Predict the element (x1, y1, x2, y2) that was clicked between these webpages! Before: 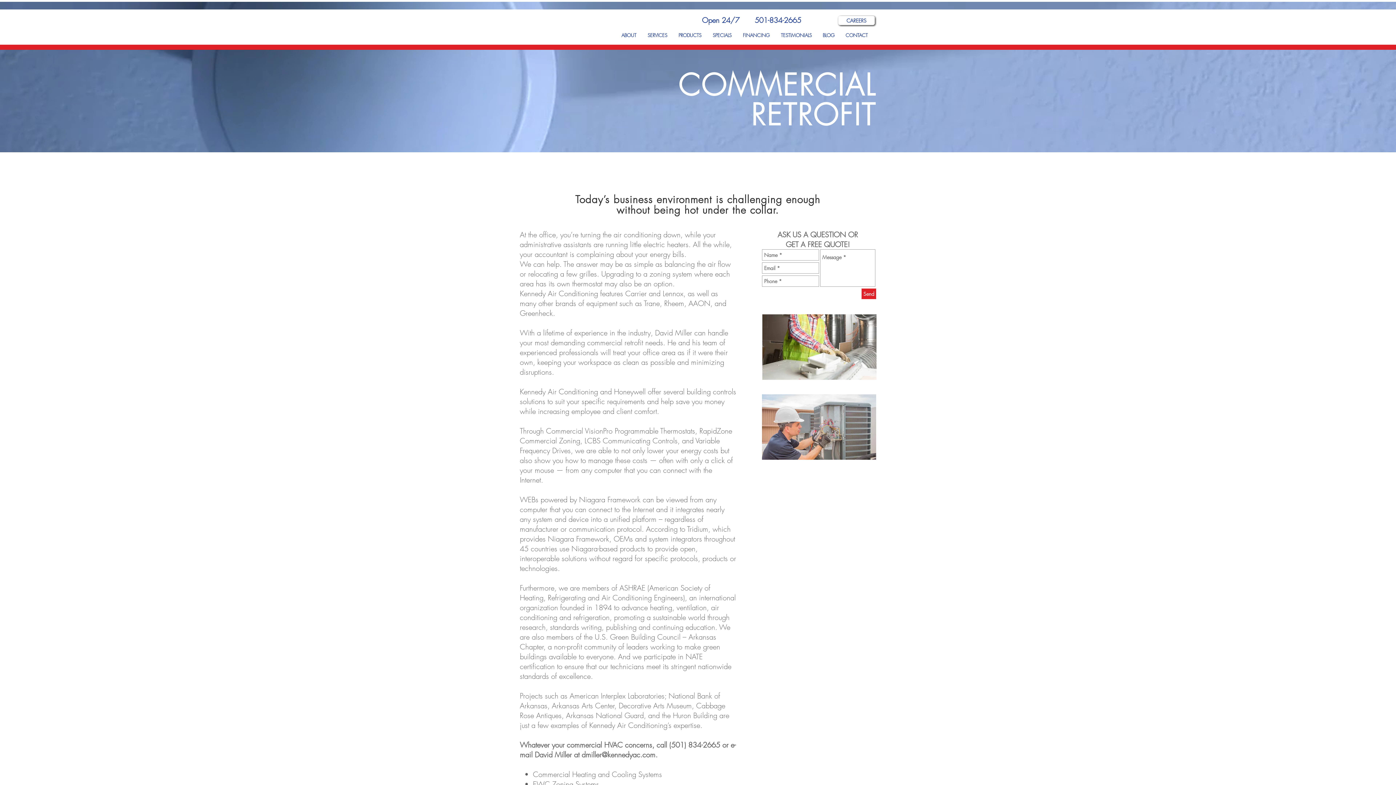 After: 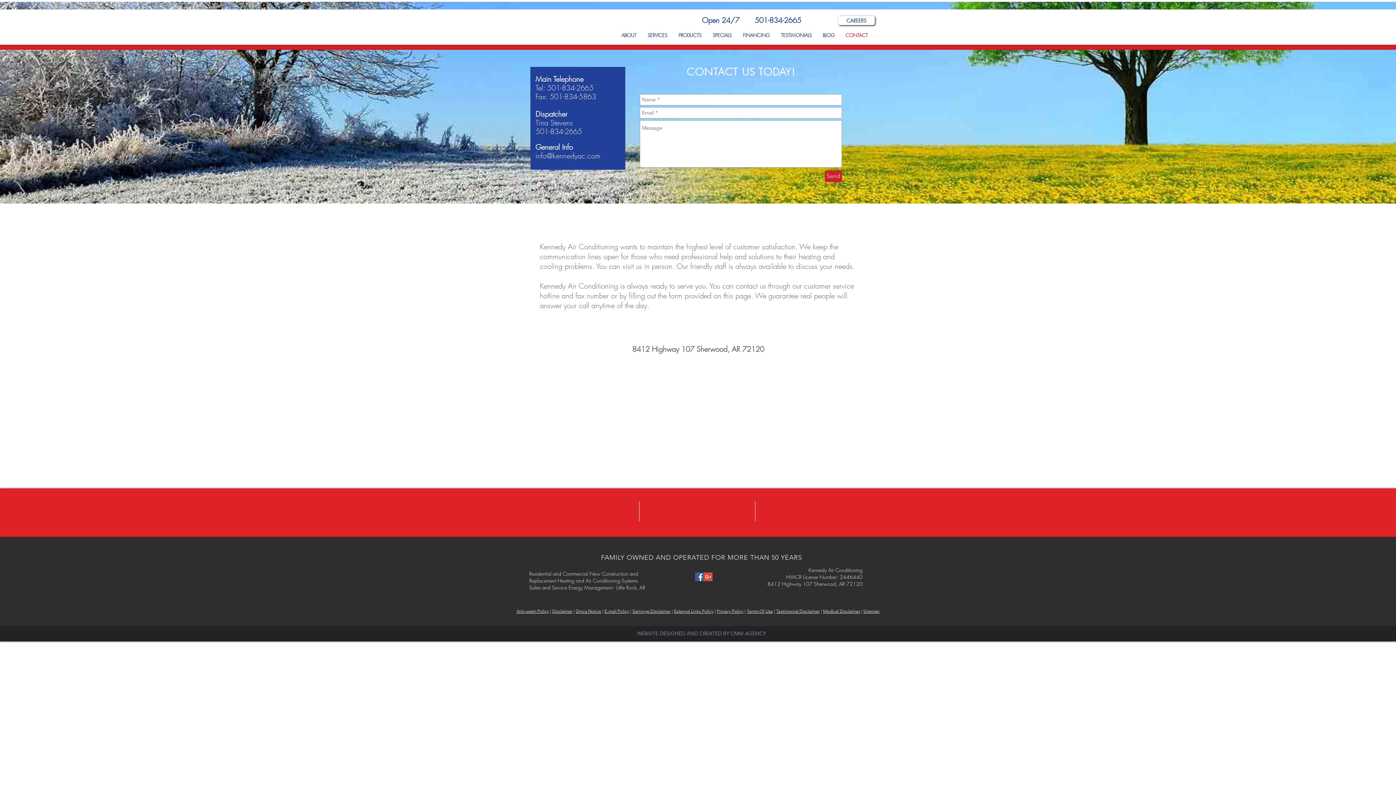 Action: label: Contact Us Now! bbox: (1309, 712, 1378, 727)